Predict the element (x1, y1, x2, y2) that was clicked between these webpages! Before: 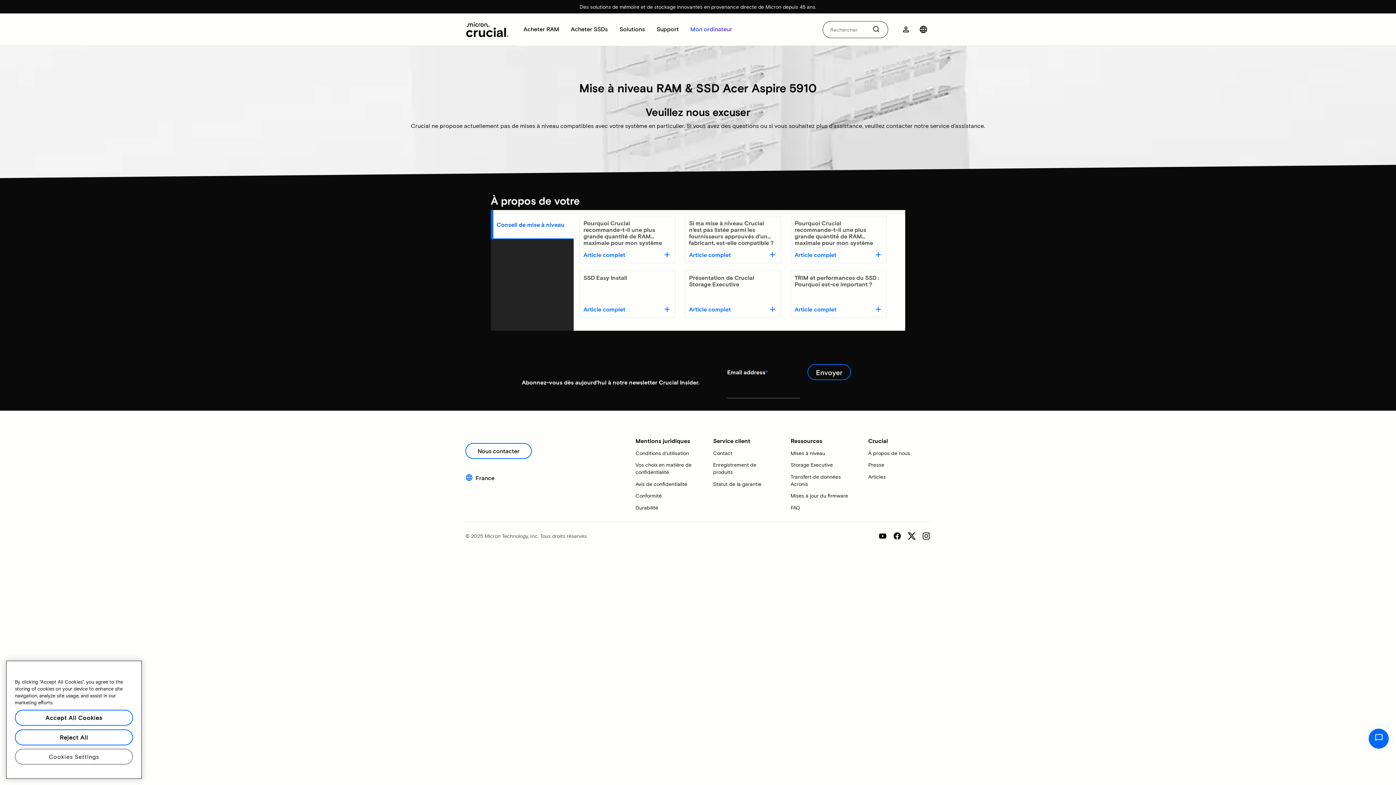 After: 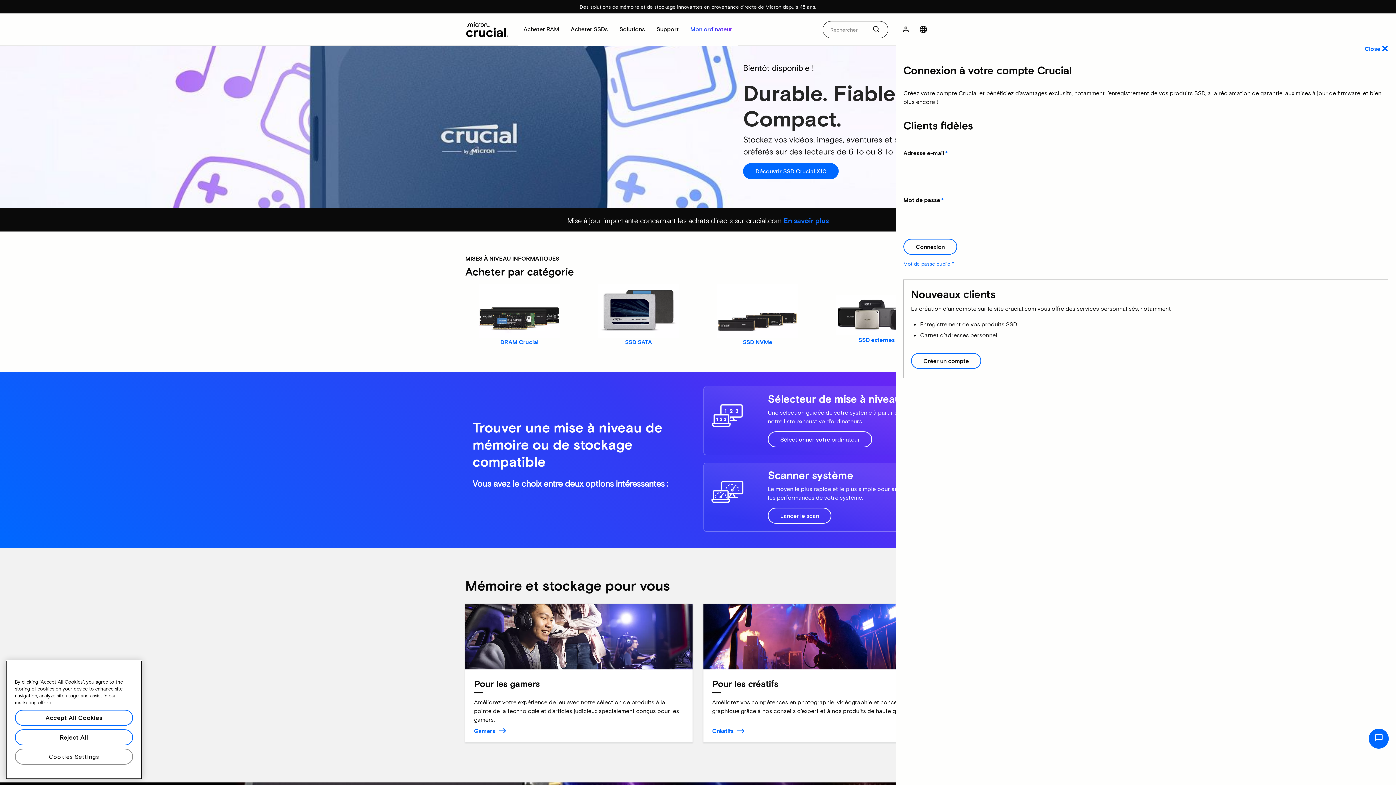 Action: label: Enregistrement de produits bbox: (713, 457, 775, 476)